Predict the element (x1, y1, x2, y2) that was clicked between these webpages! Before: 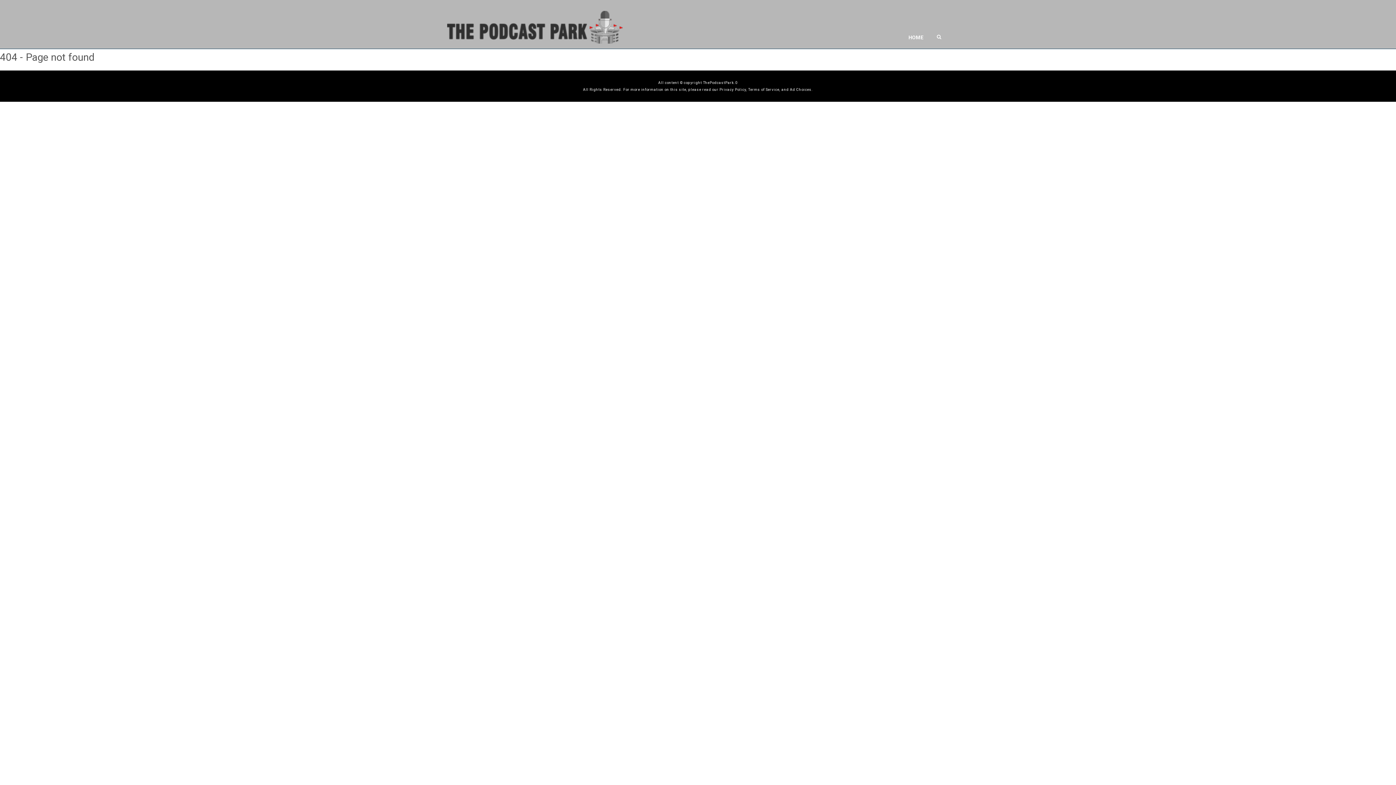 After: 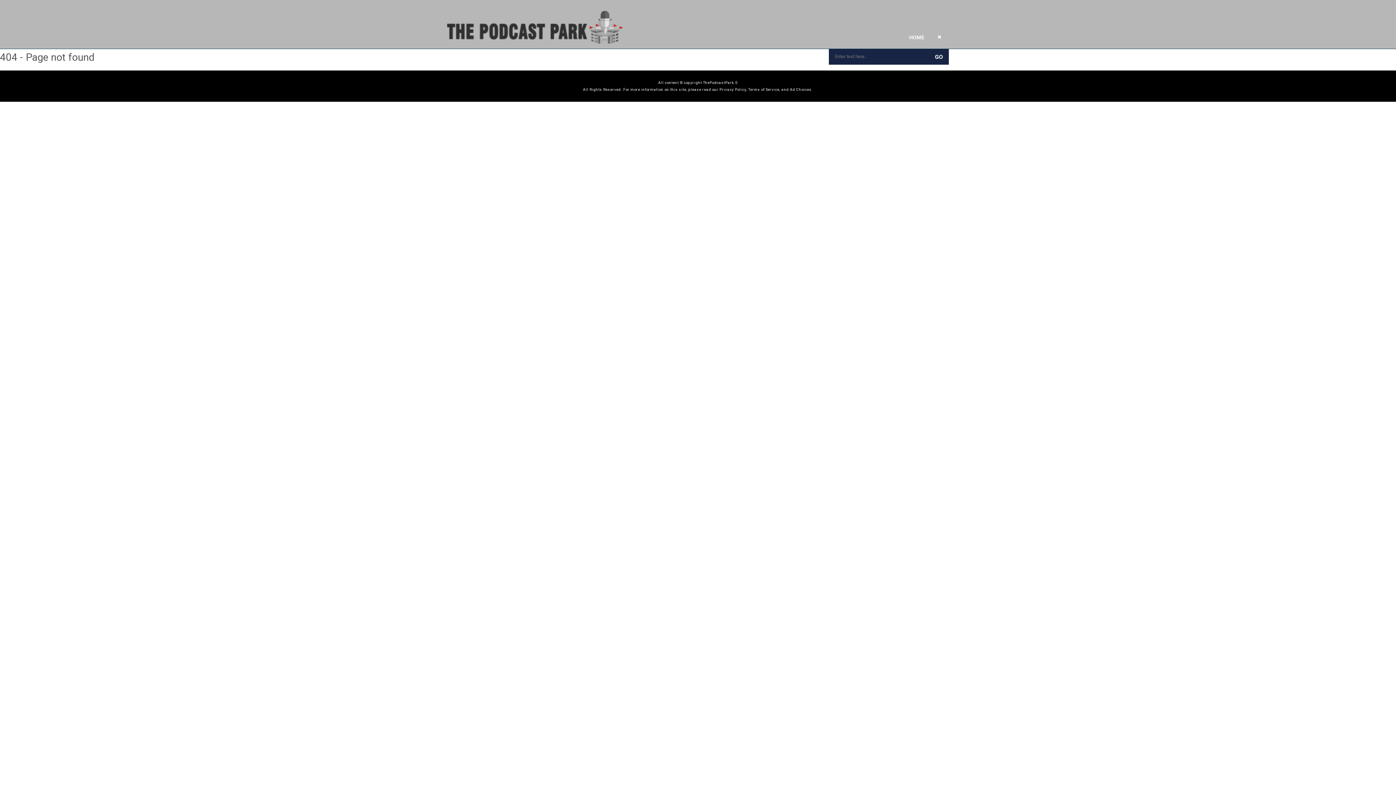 Action: bbox: (934, 33, 943, 41)